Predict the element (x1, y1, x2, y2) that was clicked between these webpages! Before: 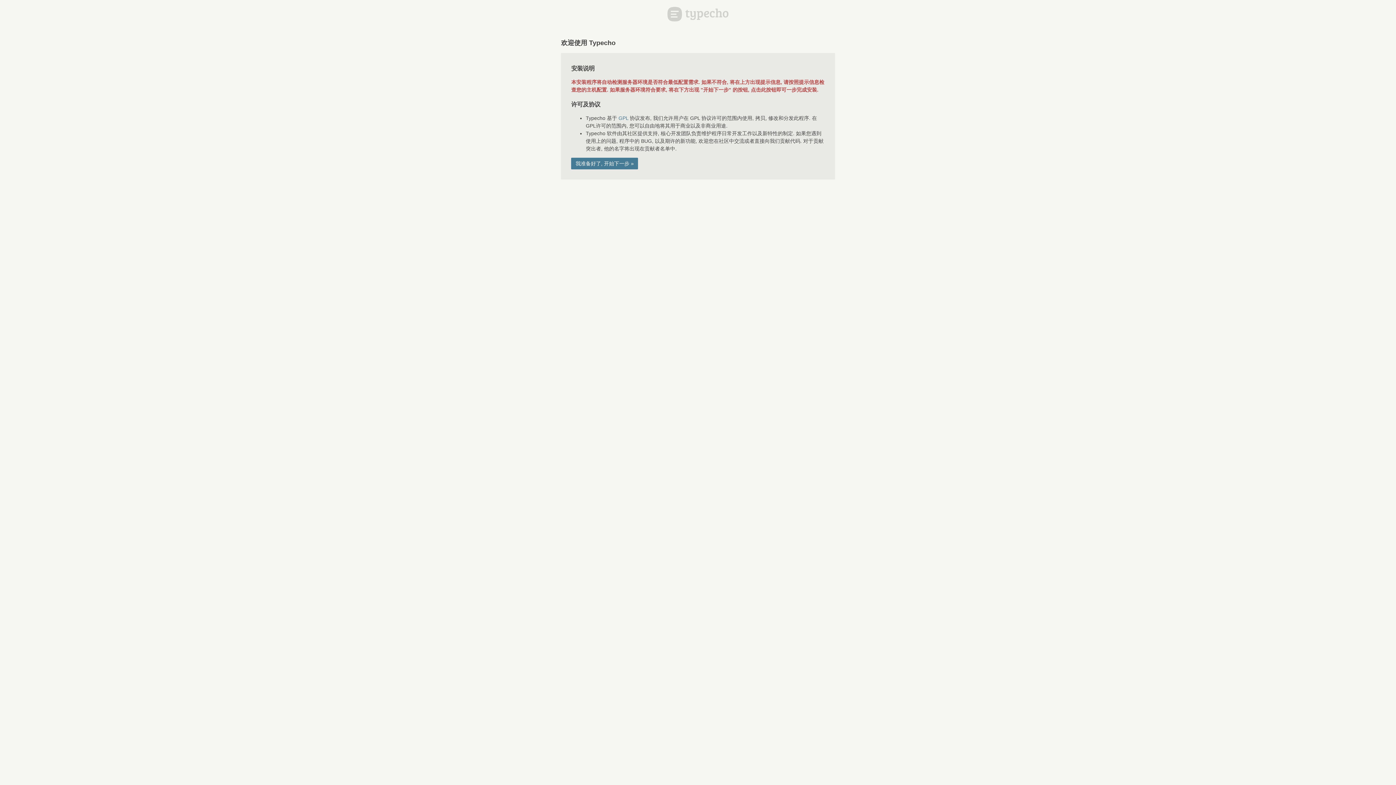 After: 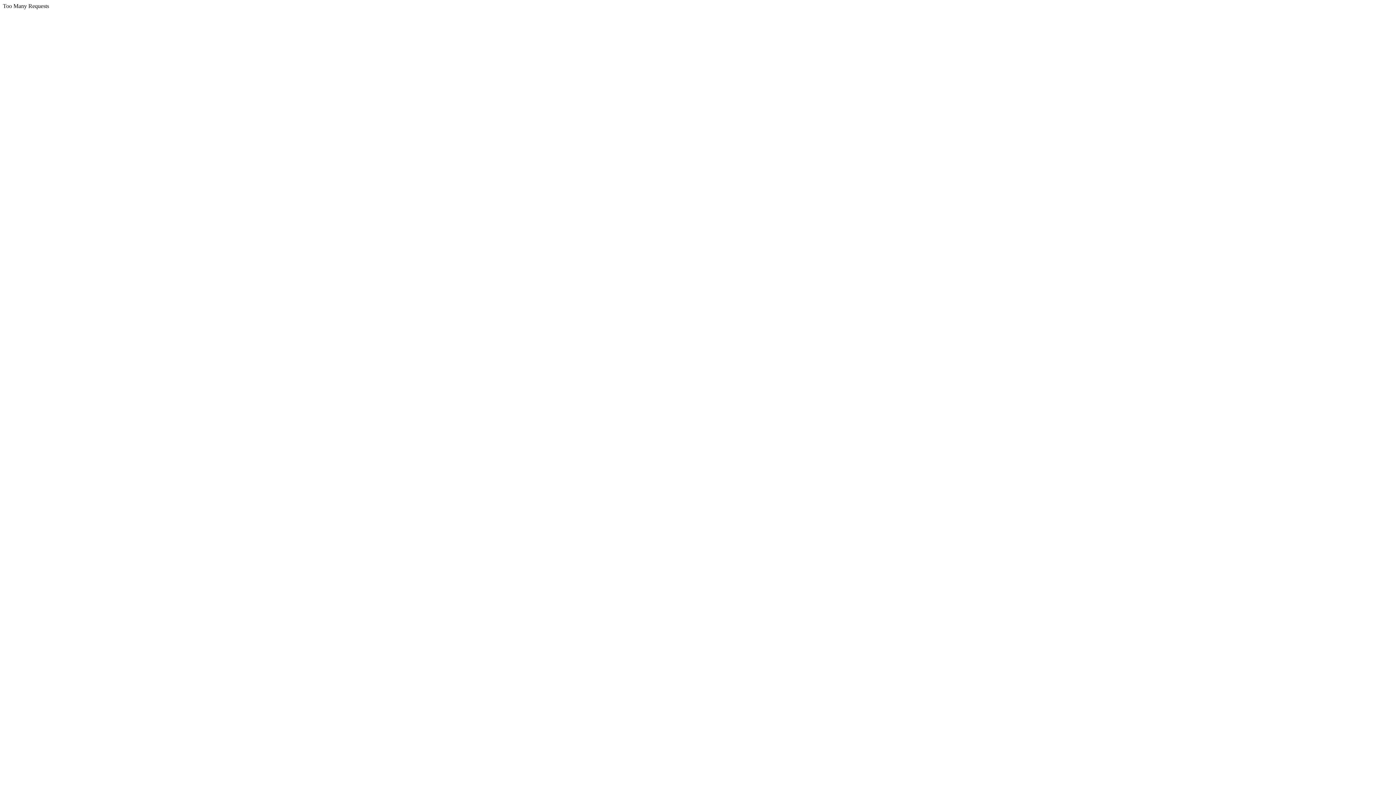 Action: label: GPL bbox: (618, 115, 628, 121)